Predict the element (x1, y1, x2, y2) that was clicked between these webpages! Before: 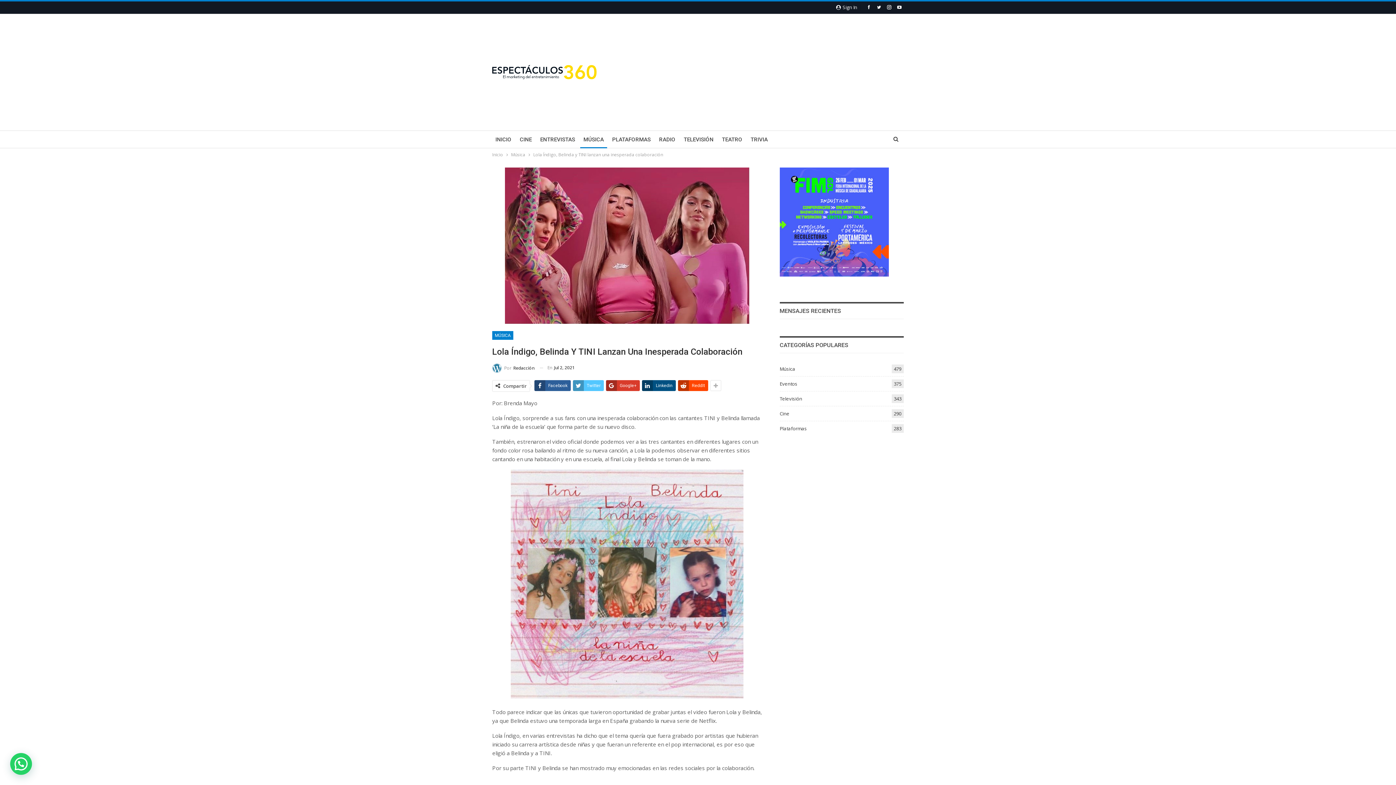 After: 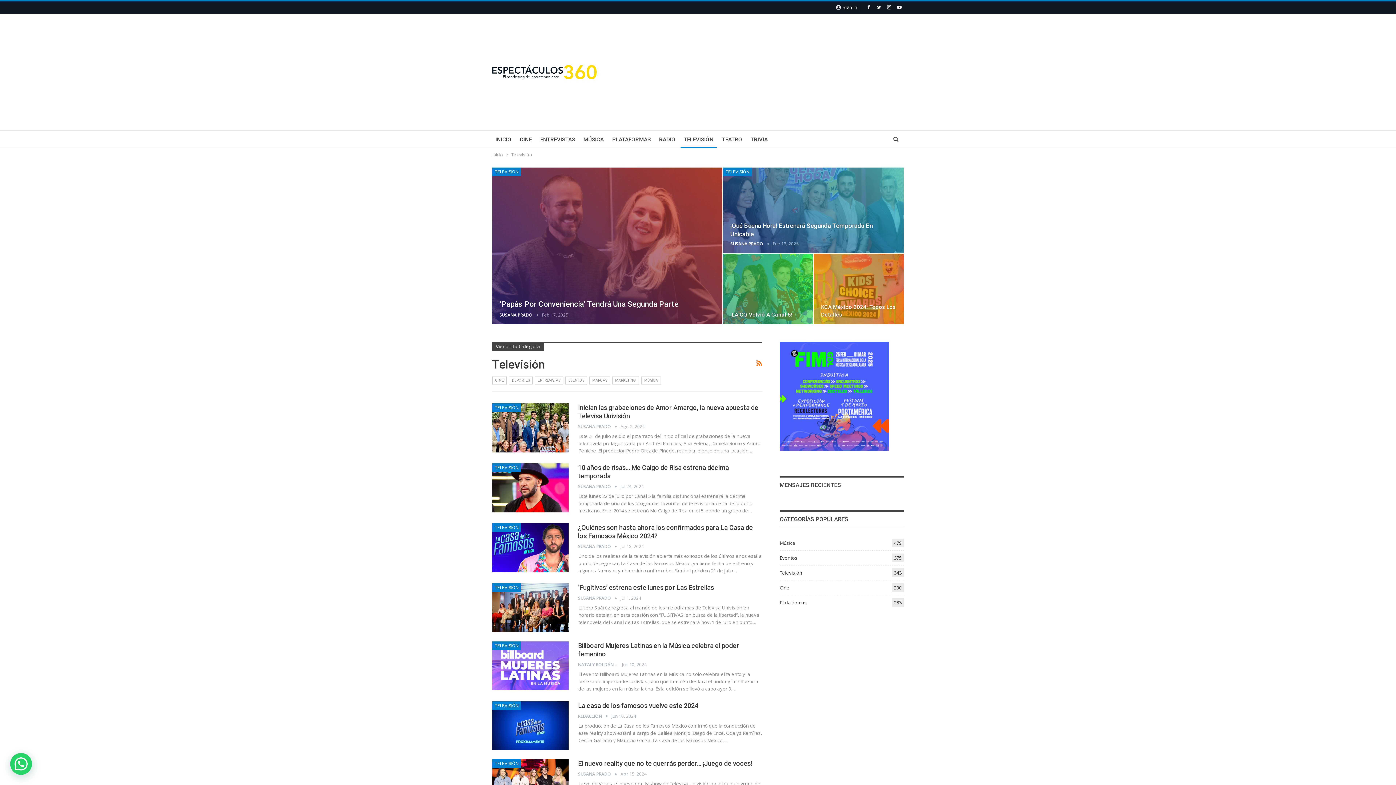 Action: label: Televisión
343 bbox: (779, 395, 802, 402)